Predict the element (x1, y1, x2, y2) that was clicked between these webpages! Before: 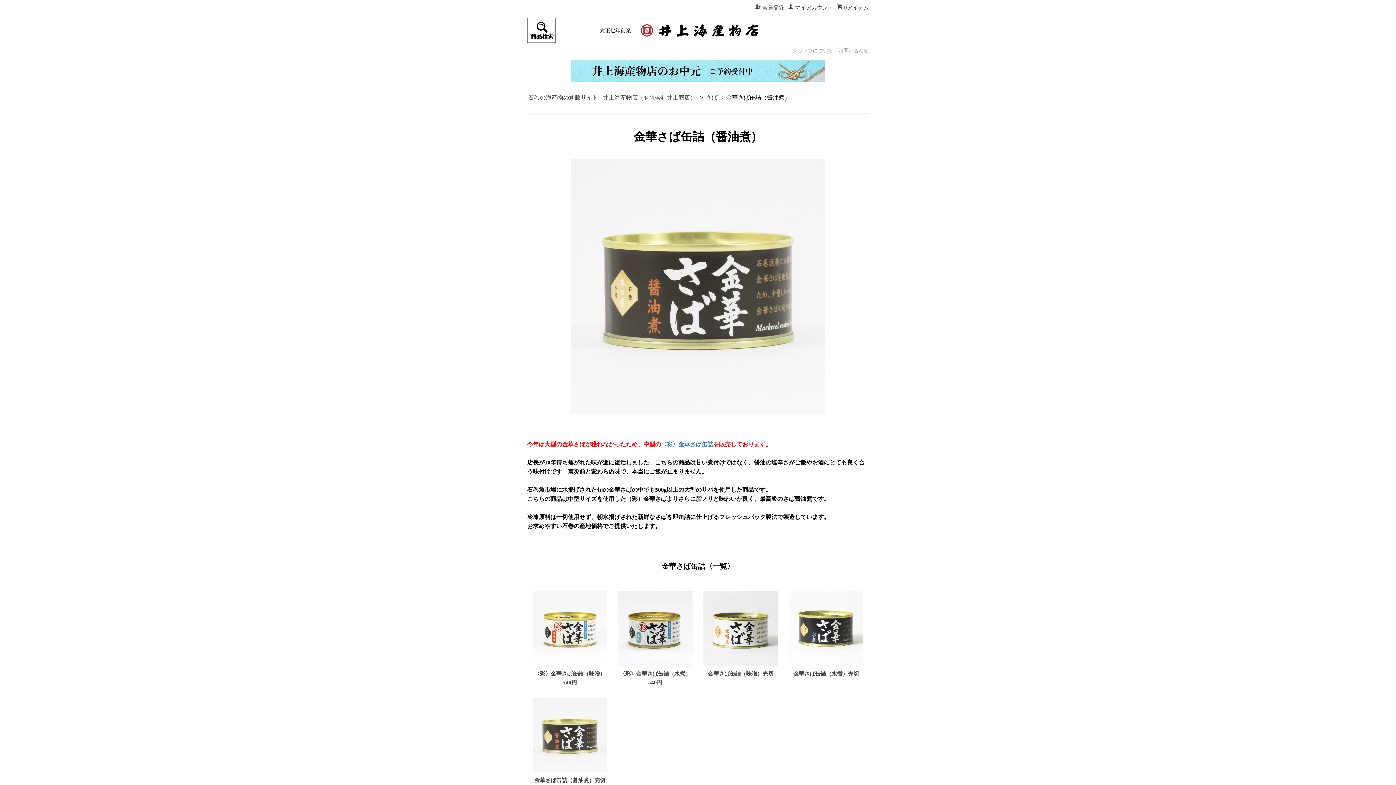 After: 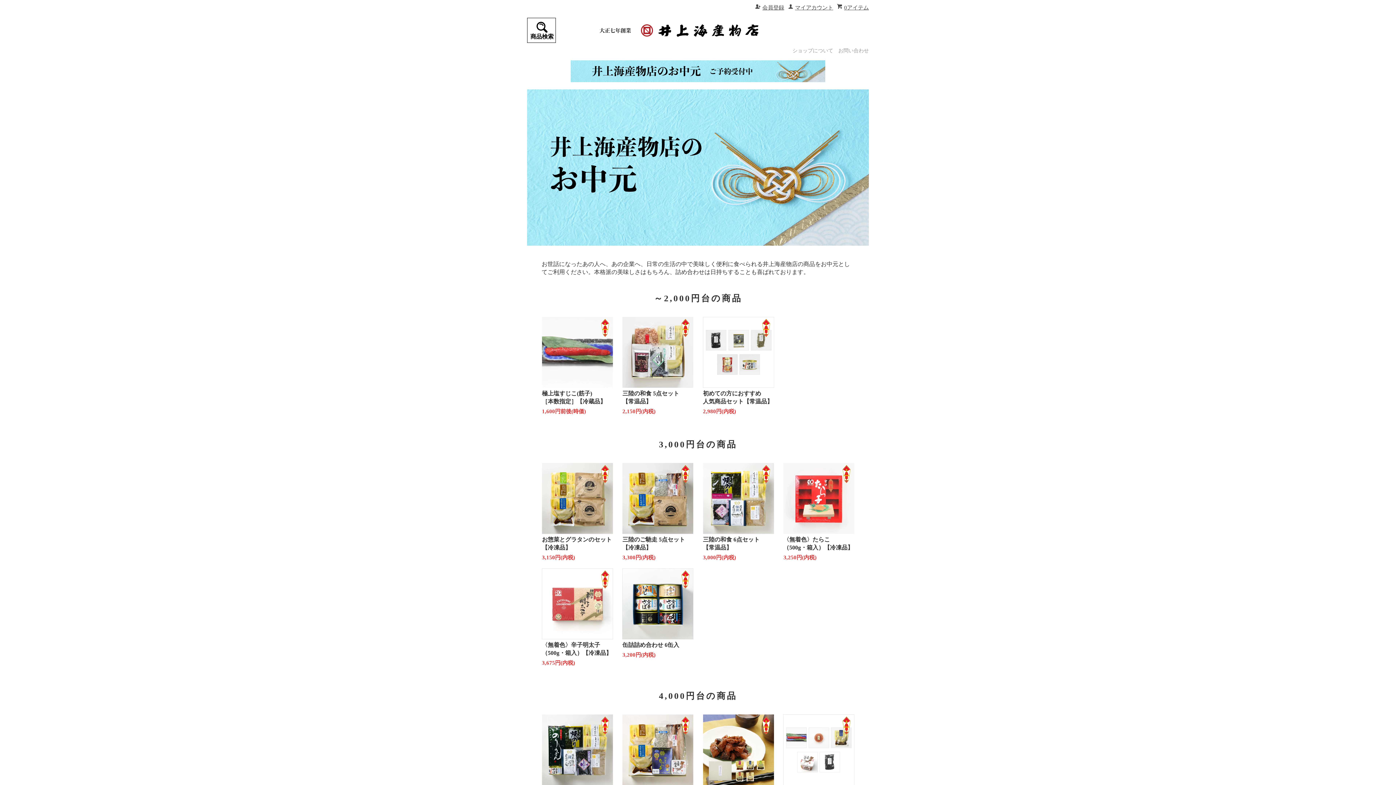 Action: bbox: (570, 77, 825, 83)